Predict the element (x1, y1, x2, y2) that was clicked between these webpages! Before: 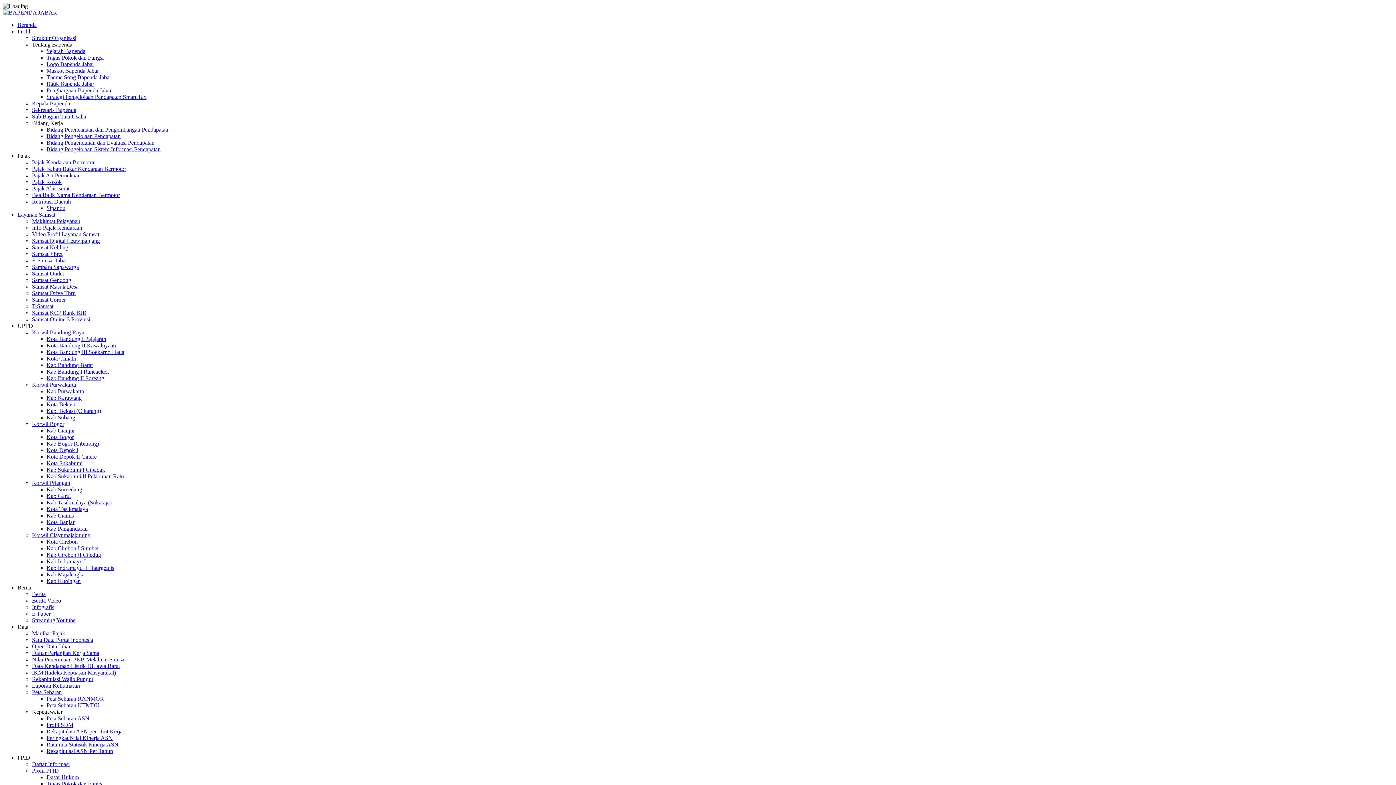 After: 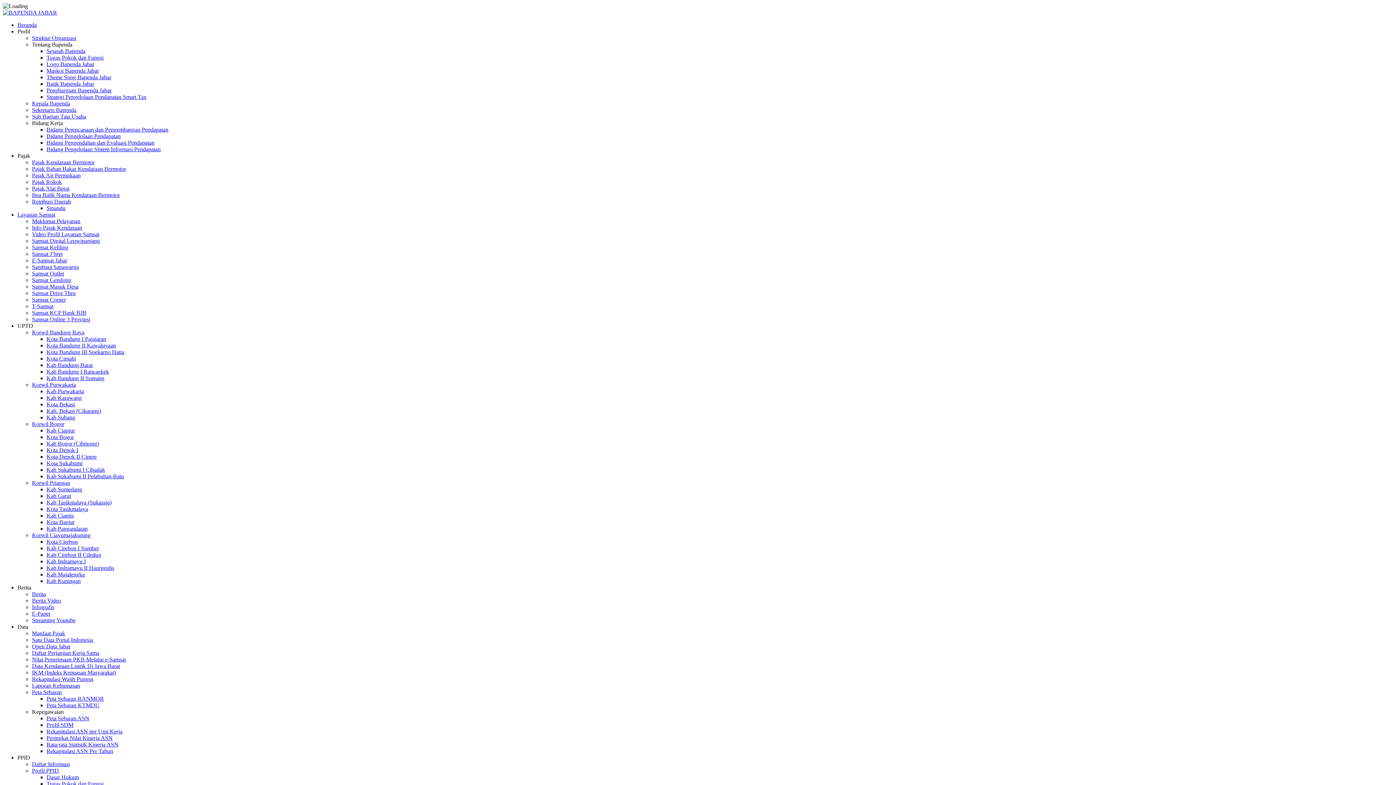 Action: label: E-Paper bbox: (32, 610, 50, 617)